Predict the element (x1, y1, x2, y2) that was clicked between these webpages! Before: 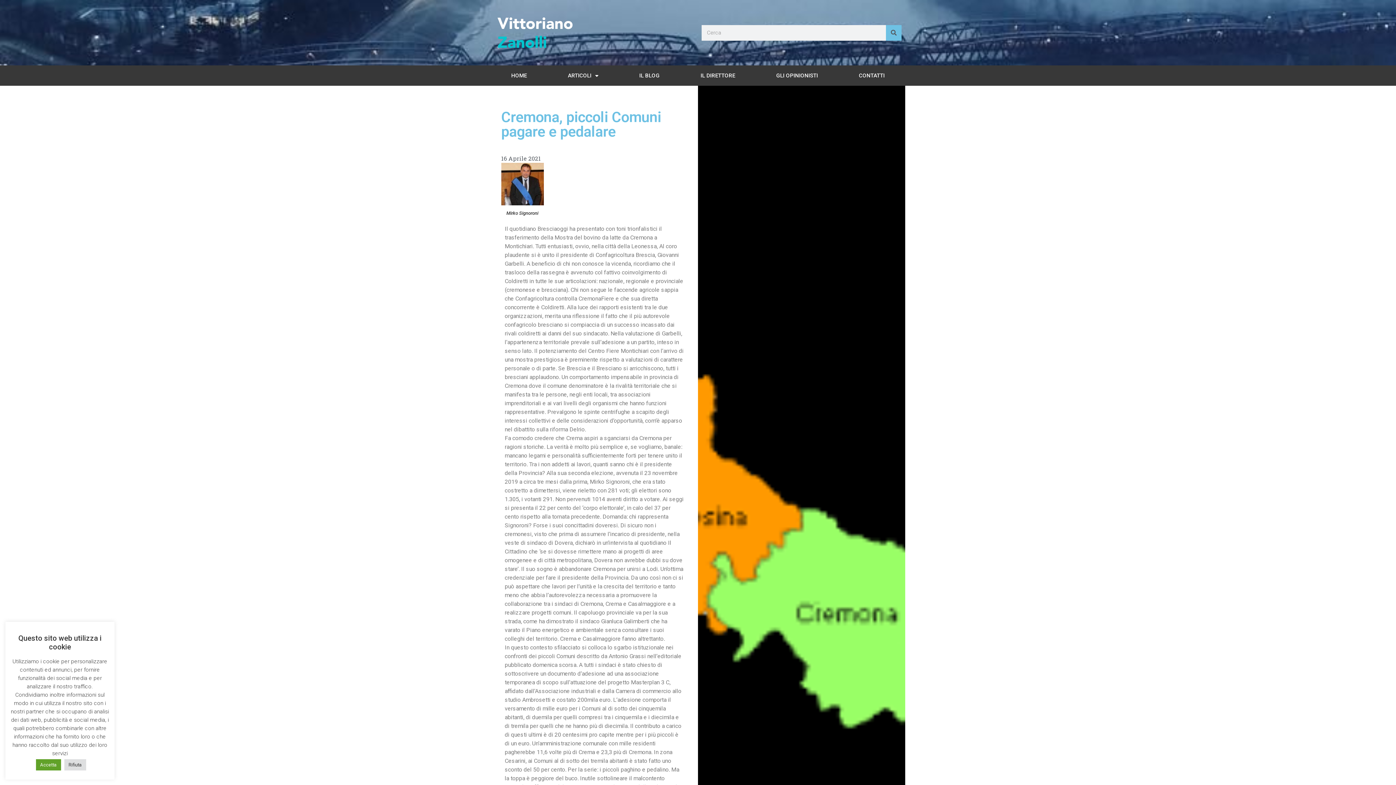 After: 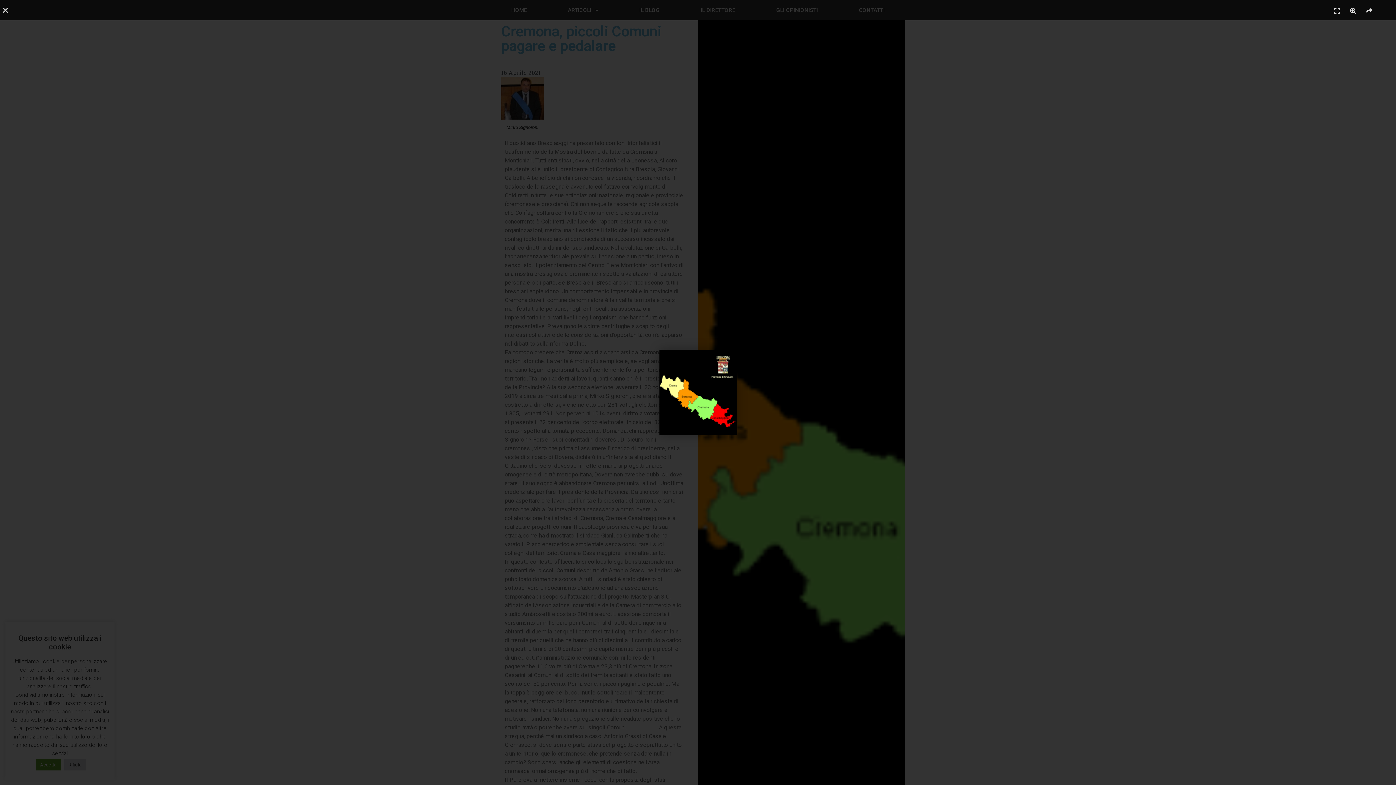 Action: bbox: (698, 85, 905, 871)